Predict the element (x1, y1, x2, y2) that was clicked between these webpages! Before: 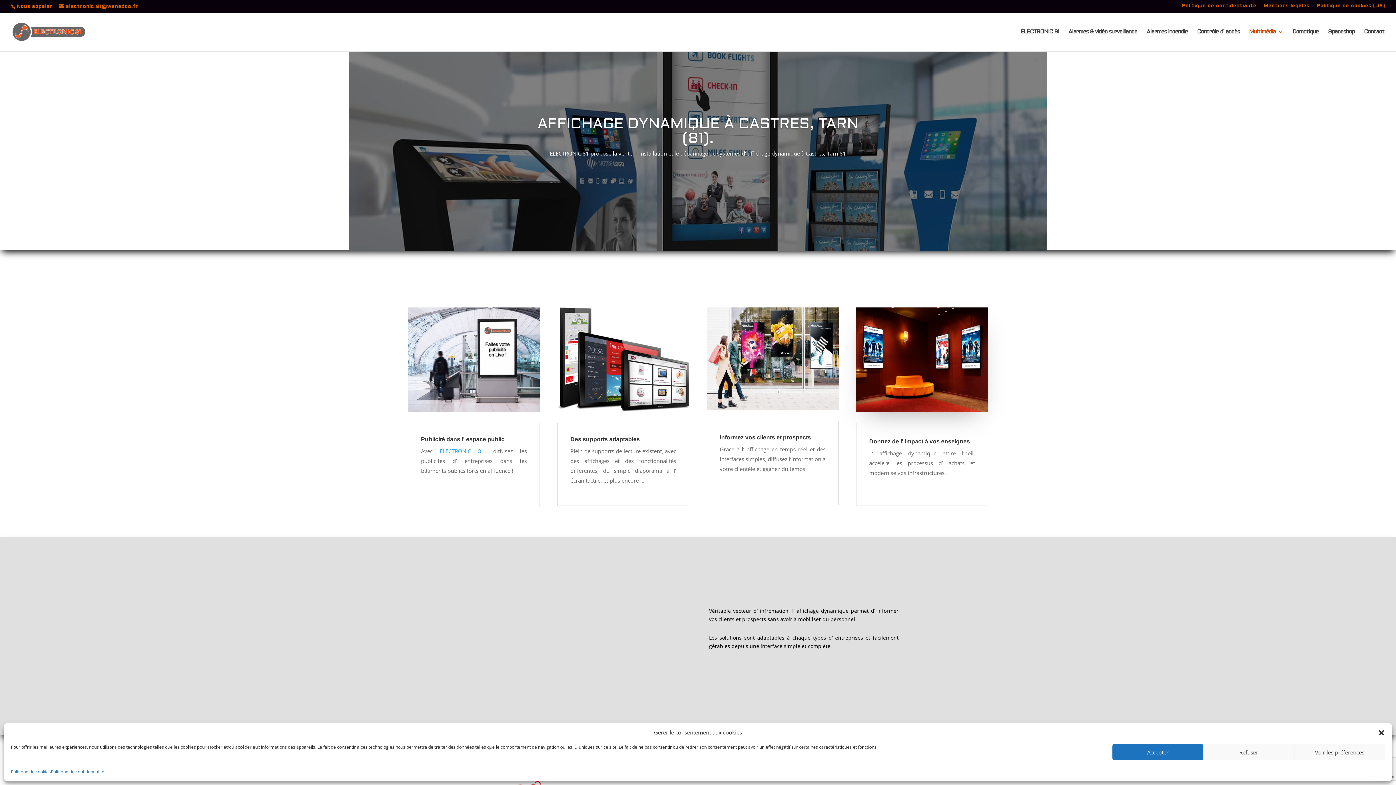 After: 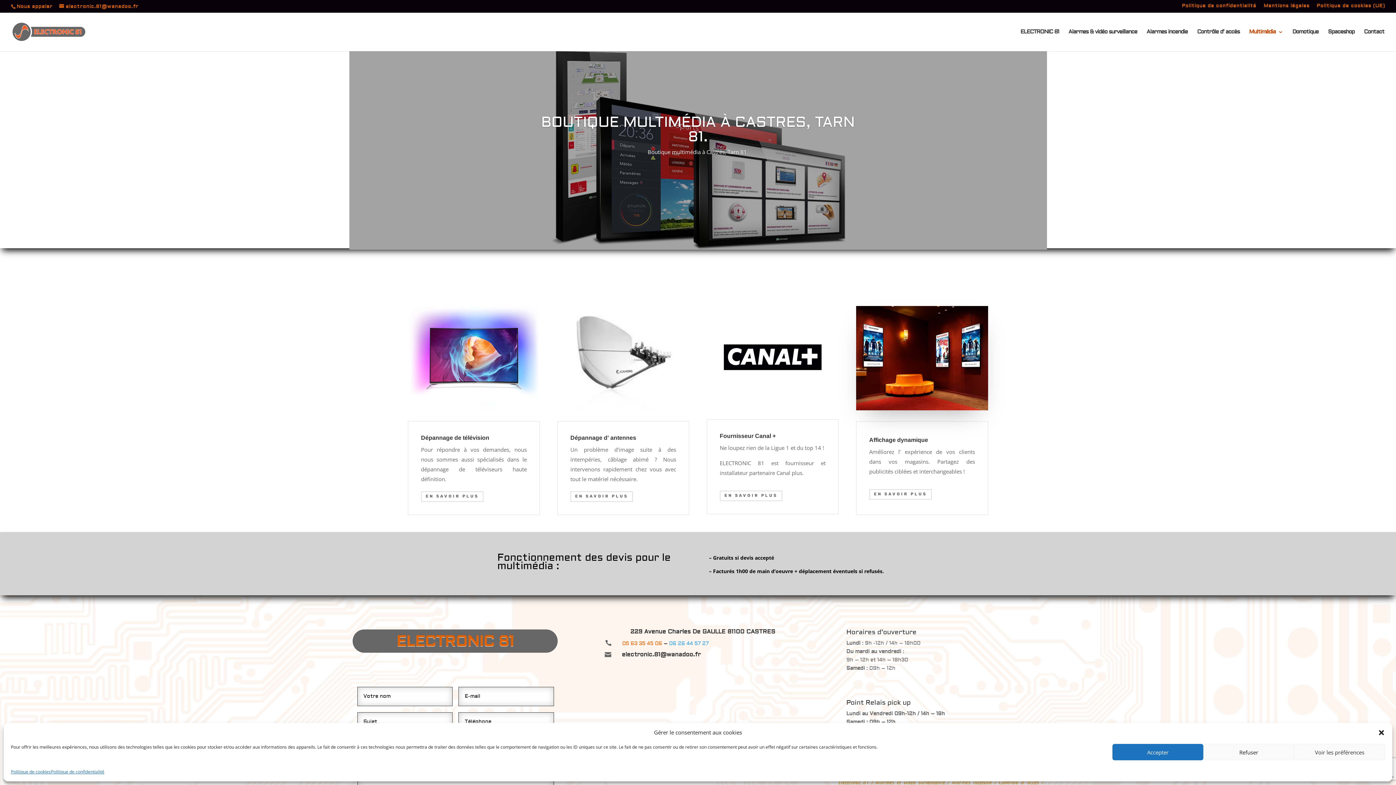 Action: bbox: (1249, 29, 1283, 51) label: Multimédia